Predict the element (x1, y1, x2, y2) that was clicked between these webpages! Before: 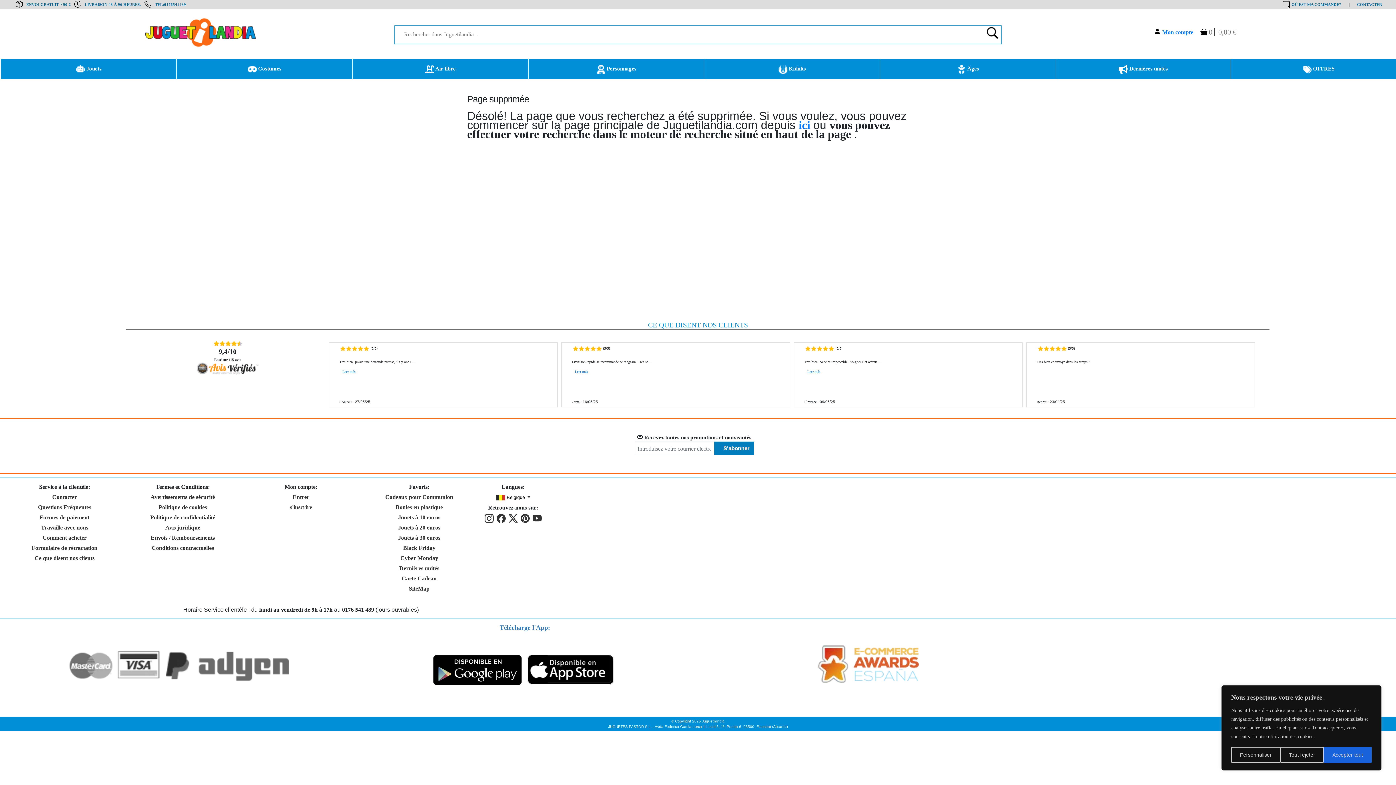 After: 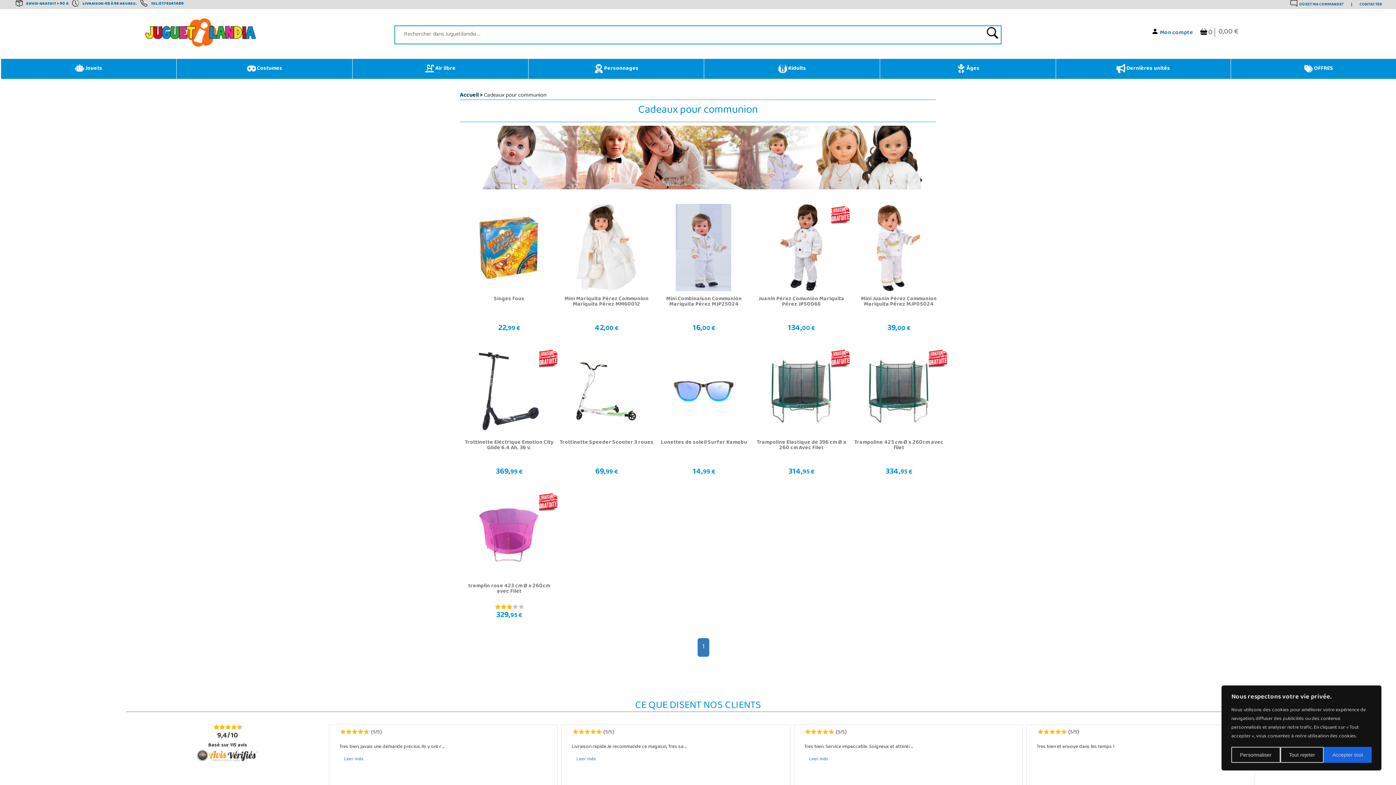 Action: bbox: (385, 494, 453, 500) label: Cadeaux pour Communion